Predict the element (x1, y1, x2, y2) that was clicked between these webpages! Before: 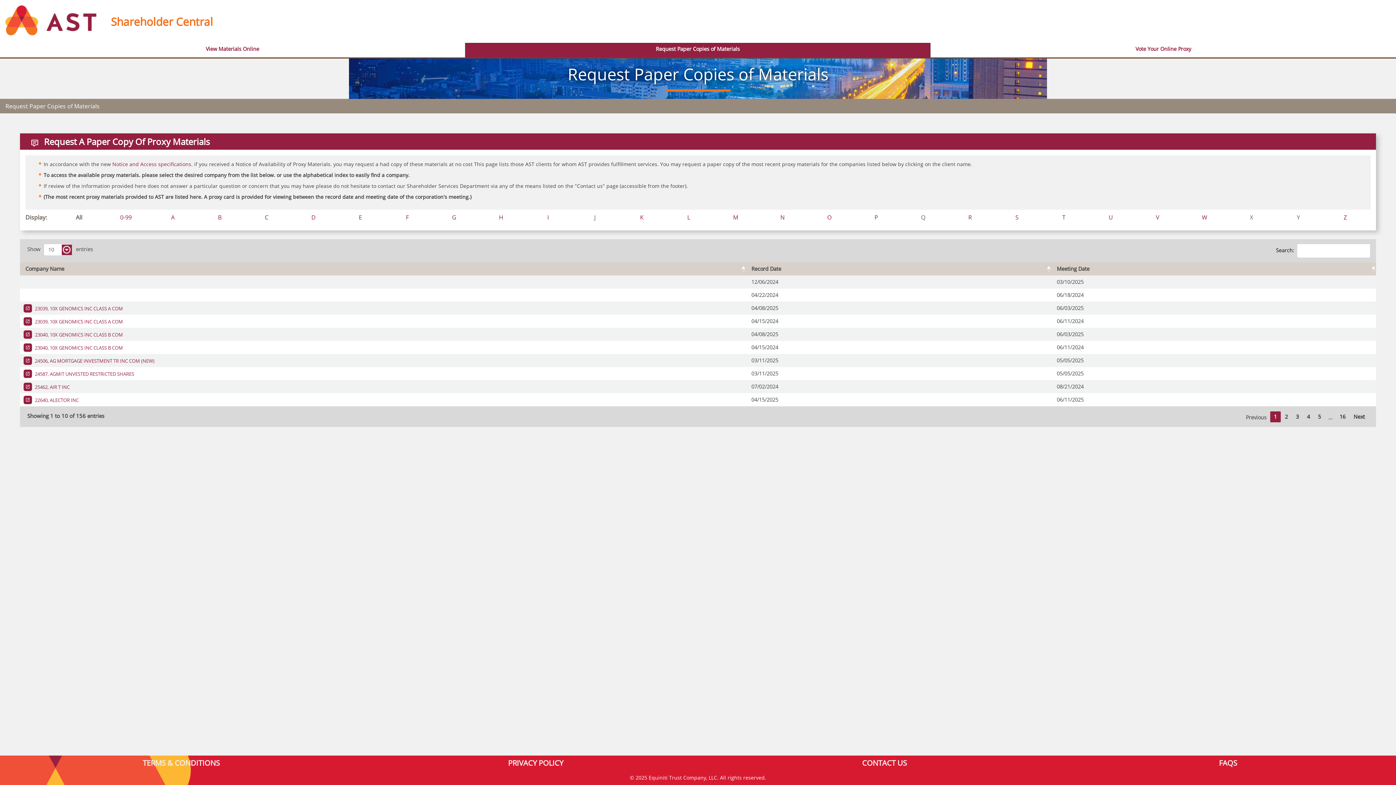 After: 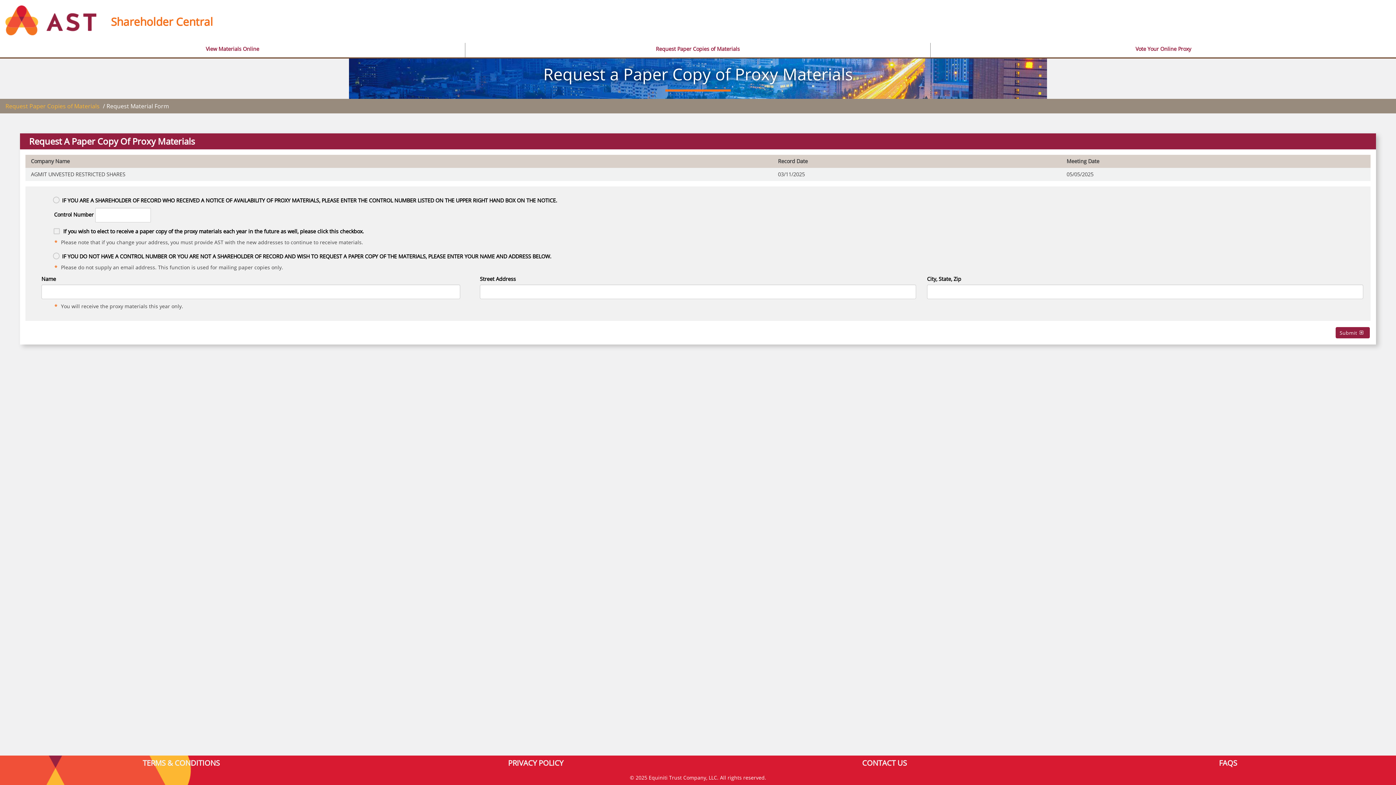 Action: bbox: (25, 370, 134, 377) label:  24587, AGMIT UNVESTED RESTRICTED SHARES